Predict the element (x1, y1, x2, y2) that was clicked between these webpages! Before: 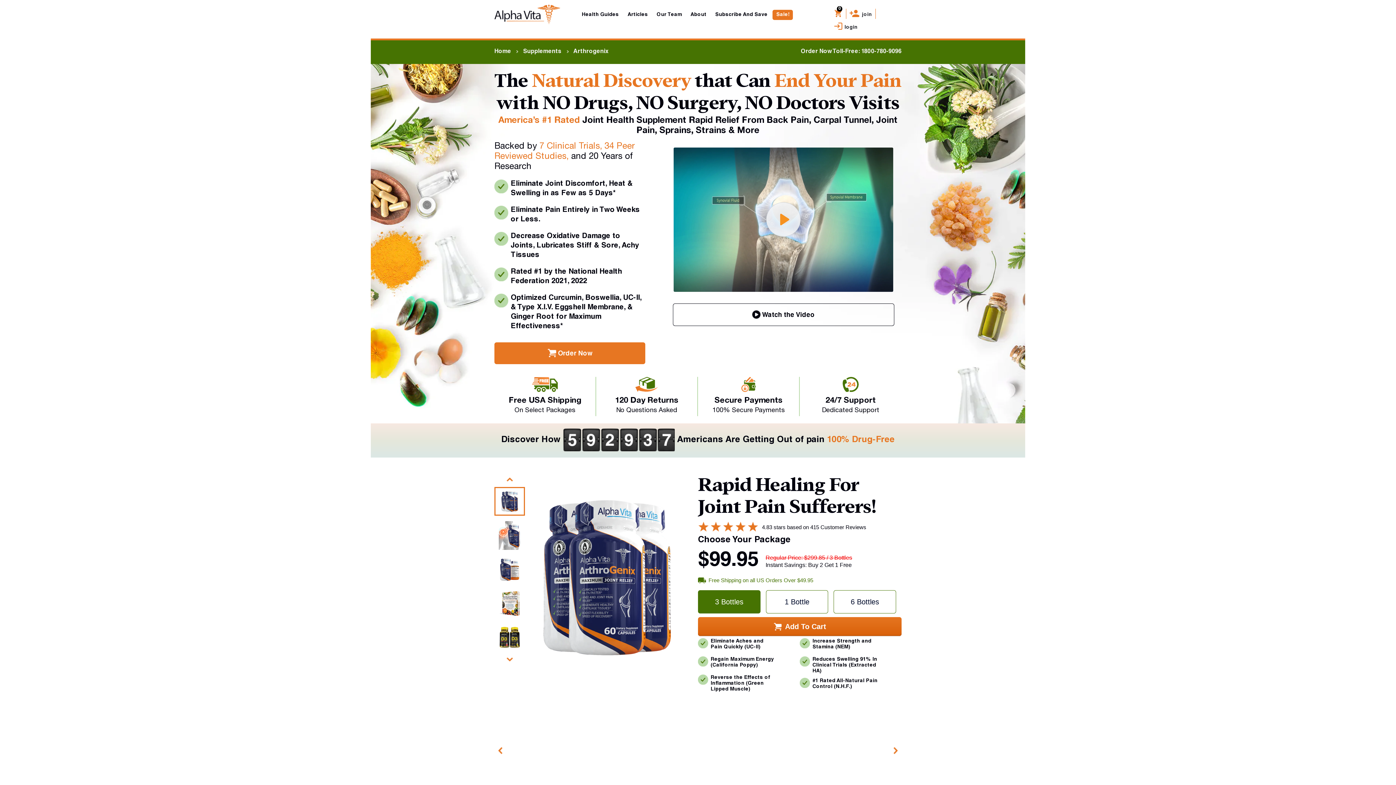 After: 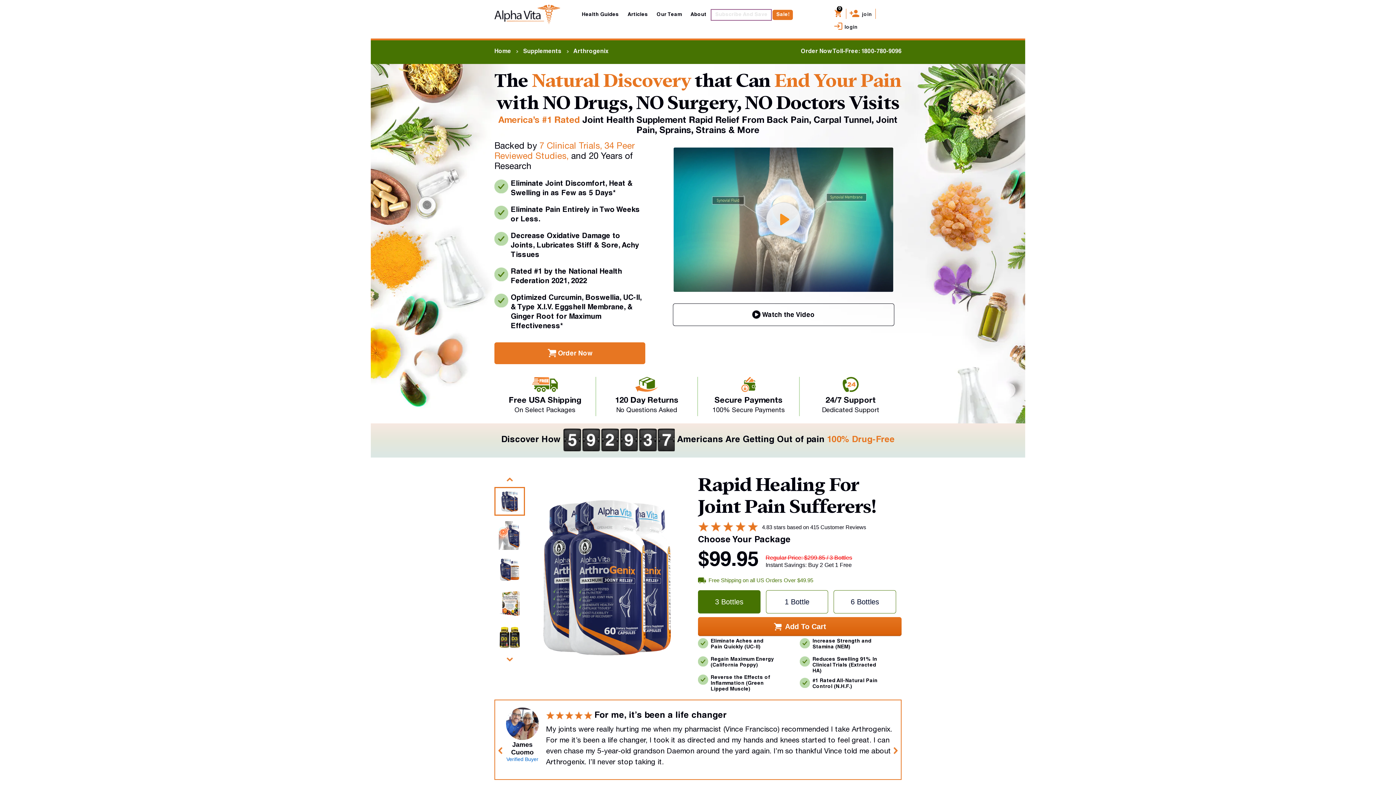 Action: label: Subscribe And Save bbox: (711, 9, 771, 20)